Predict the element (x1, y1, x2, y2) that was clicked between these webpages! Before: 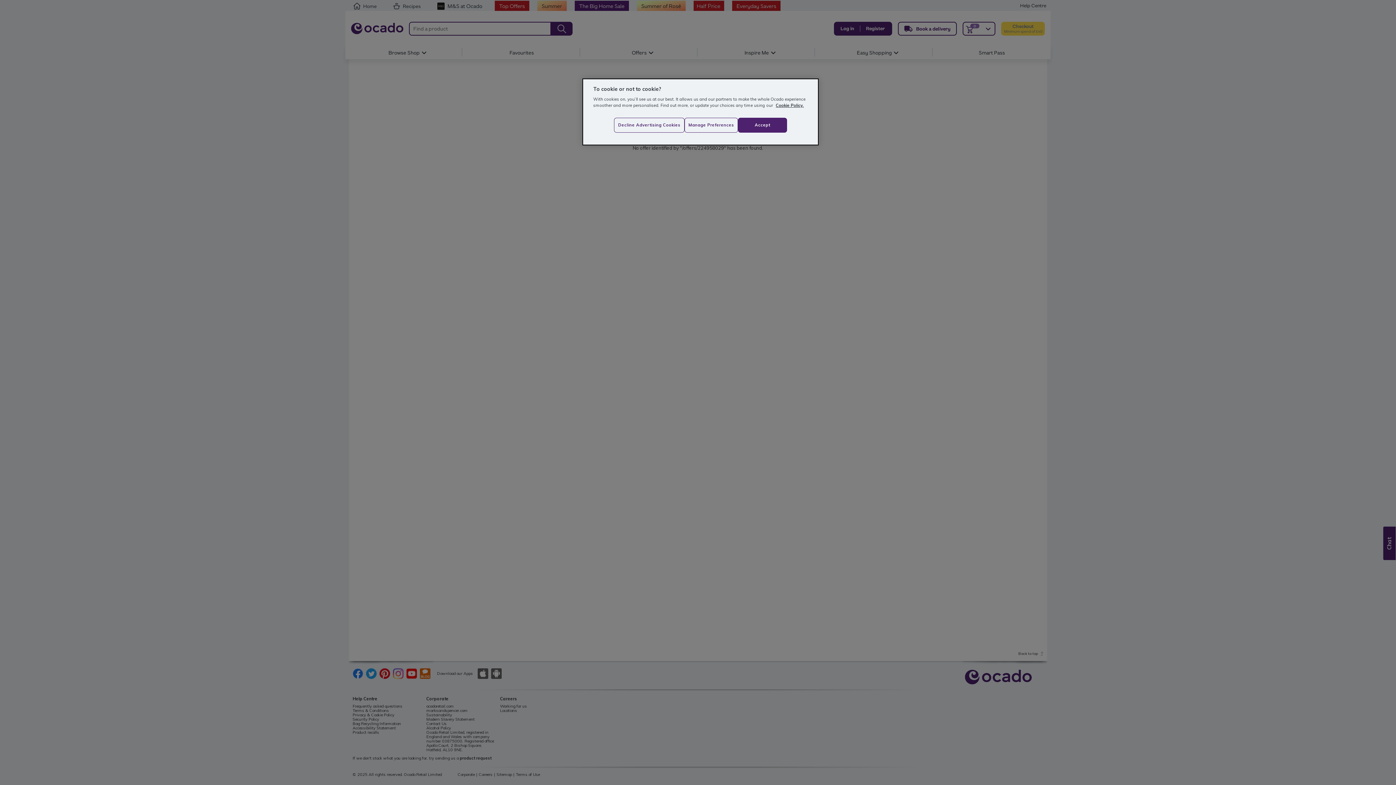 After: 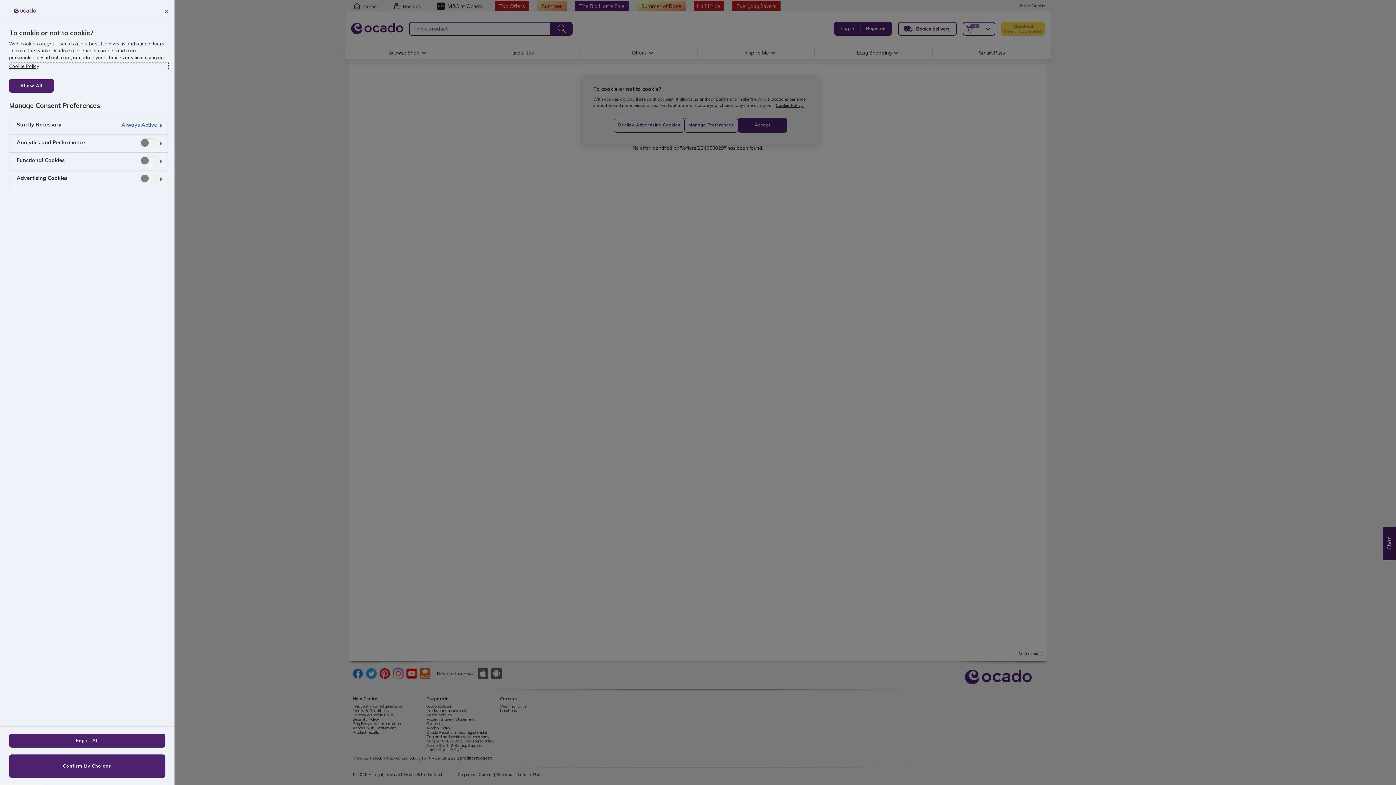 Action: label: Manage Preferences bbox: (684, 117, 738, 132)